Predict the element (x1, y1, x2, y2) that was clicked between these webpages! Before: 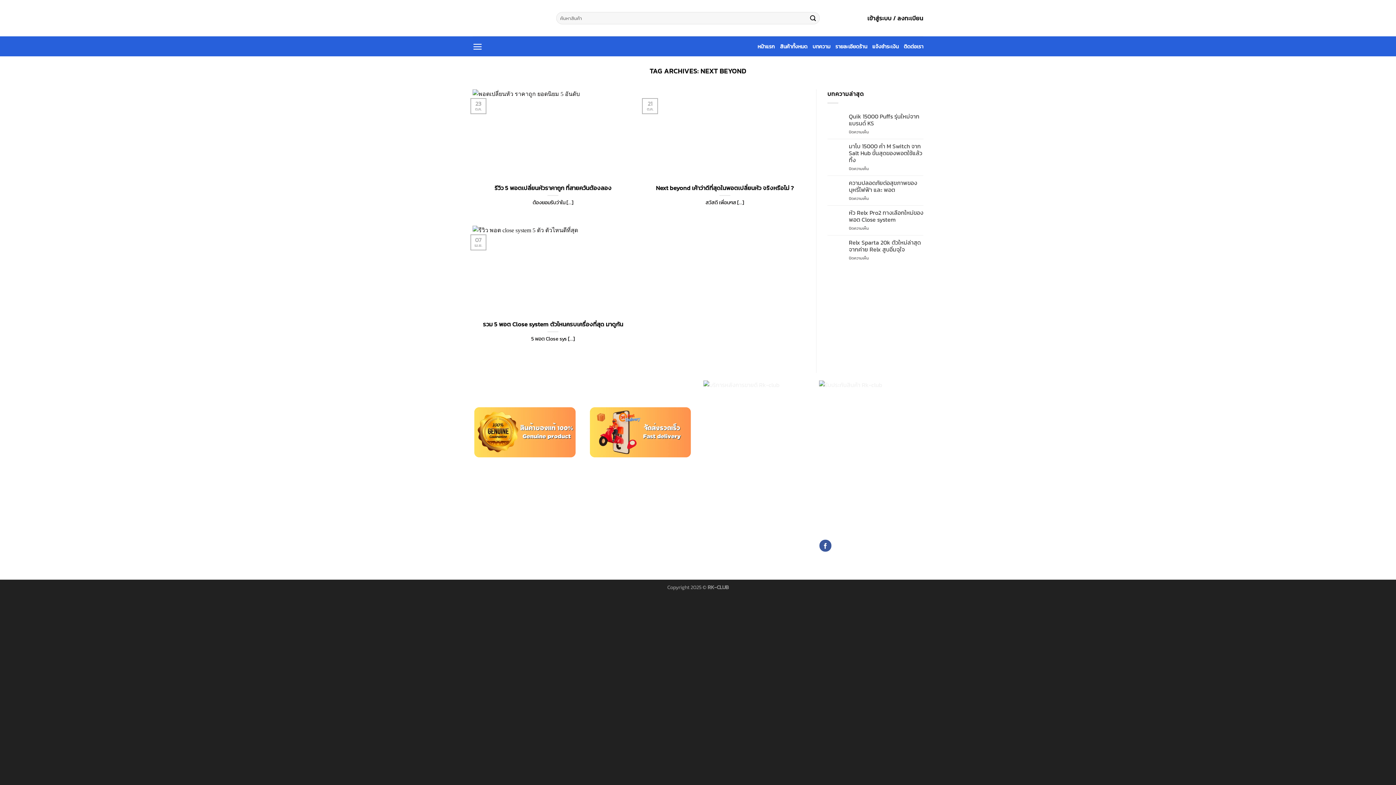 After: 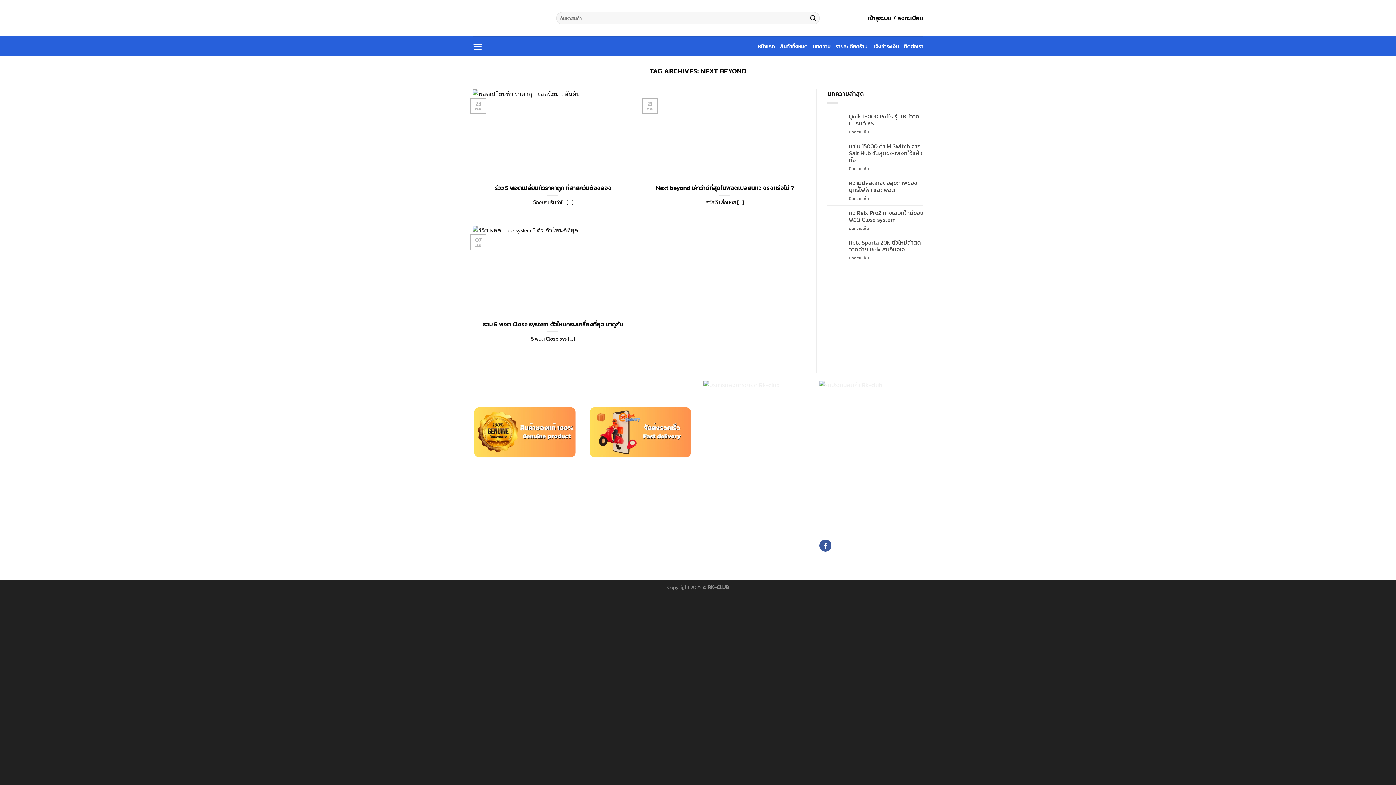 Action: bbox: (812, 39, 830, 52) label: บทความ